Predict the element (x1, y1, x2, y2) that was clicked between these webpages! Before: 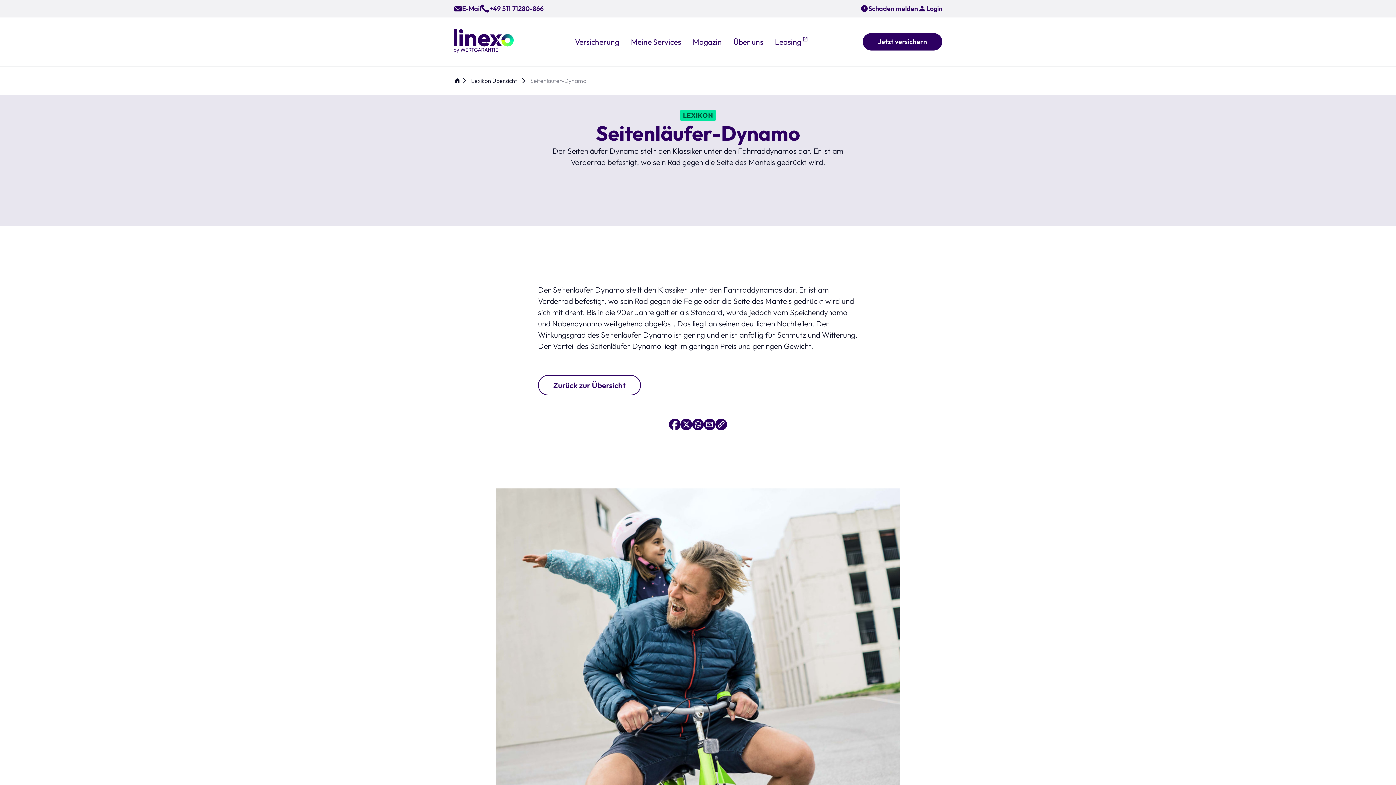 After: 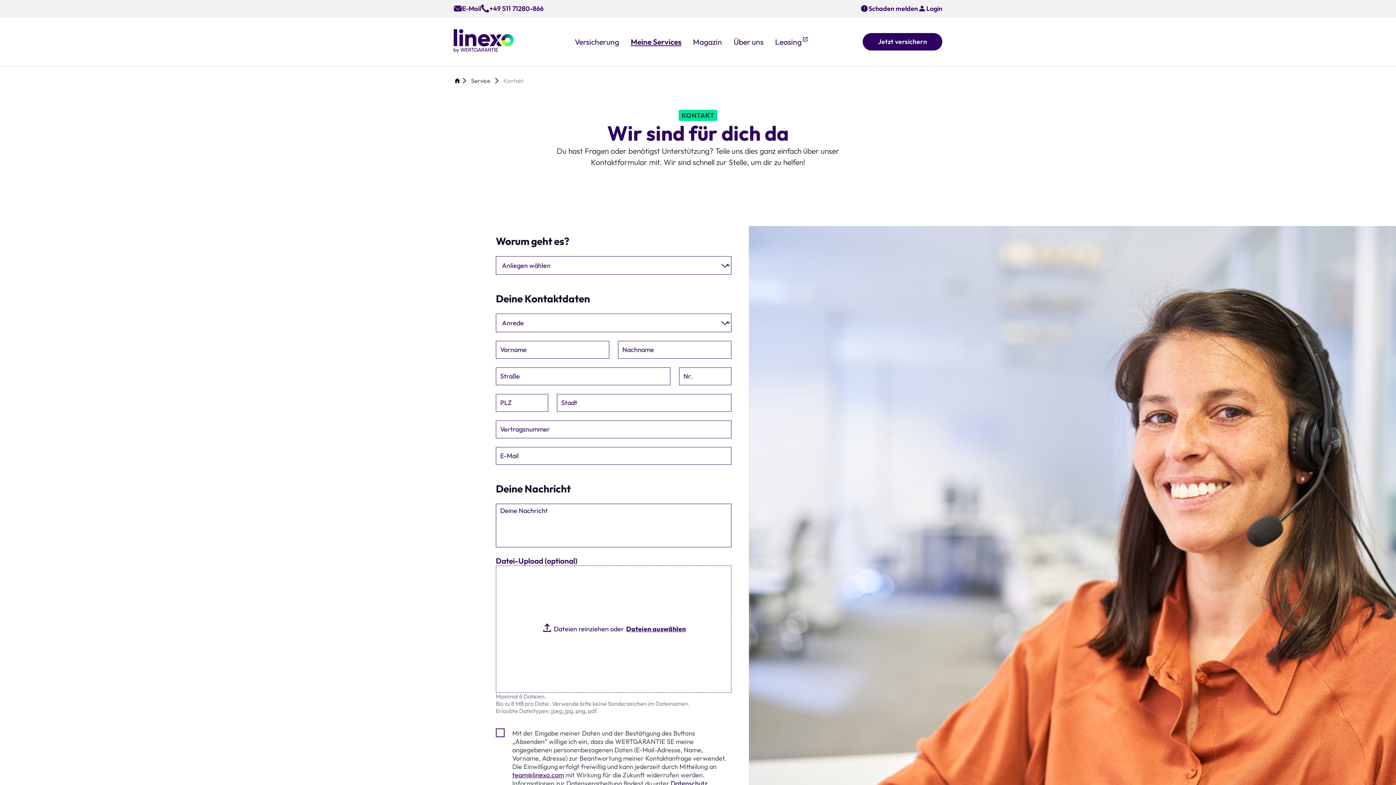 Action: label: E-Mail bbox: (453, 4, 481, 12)